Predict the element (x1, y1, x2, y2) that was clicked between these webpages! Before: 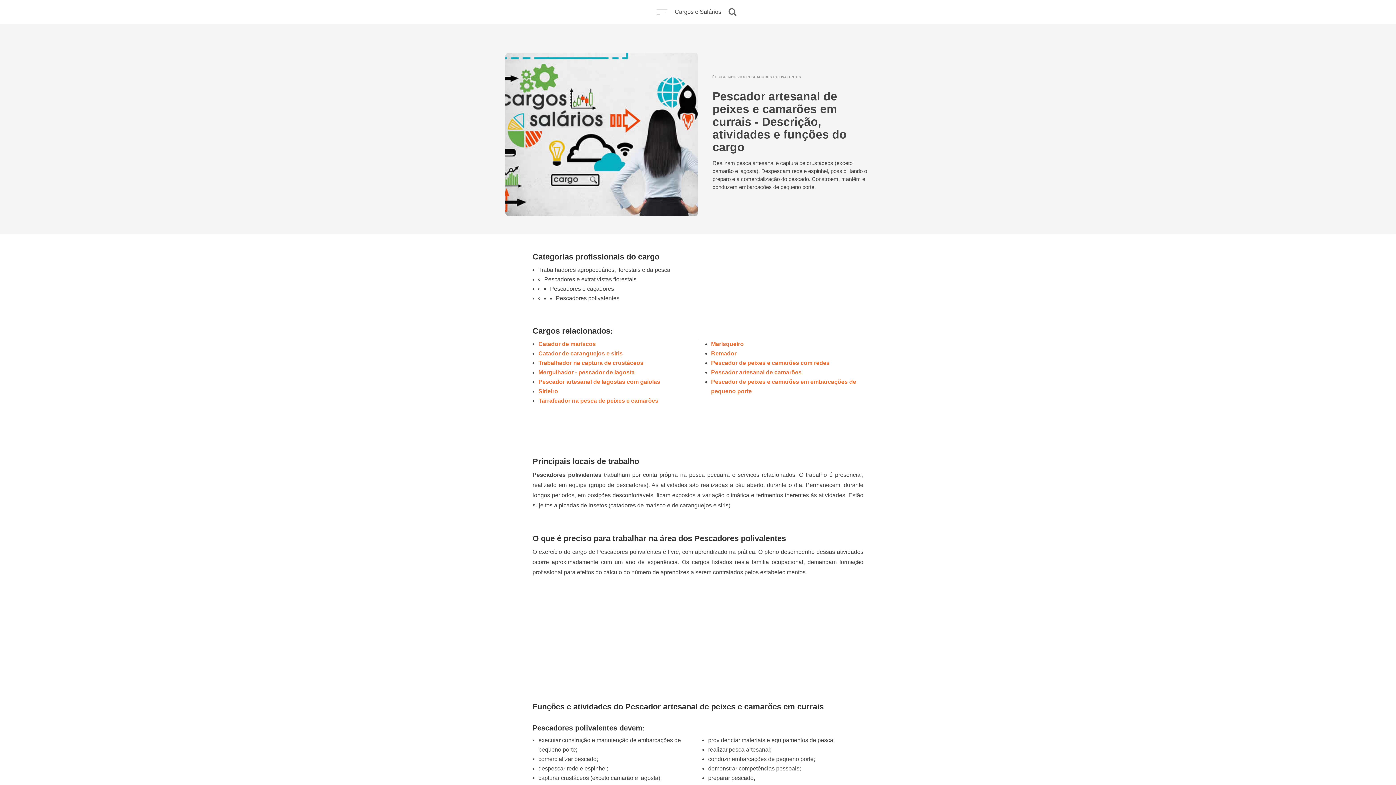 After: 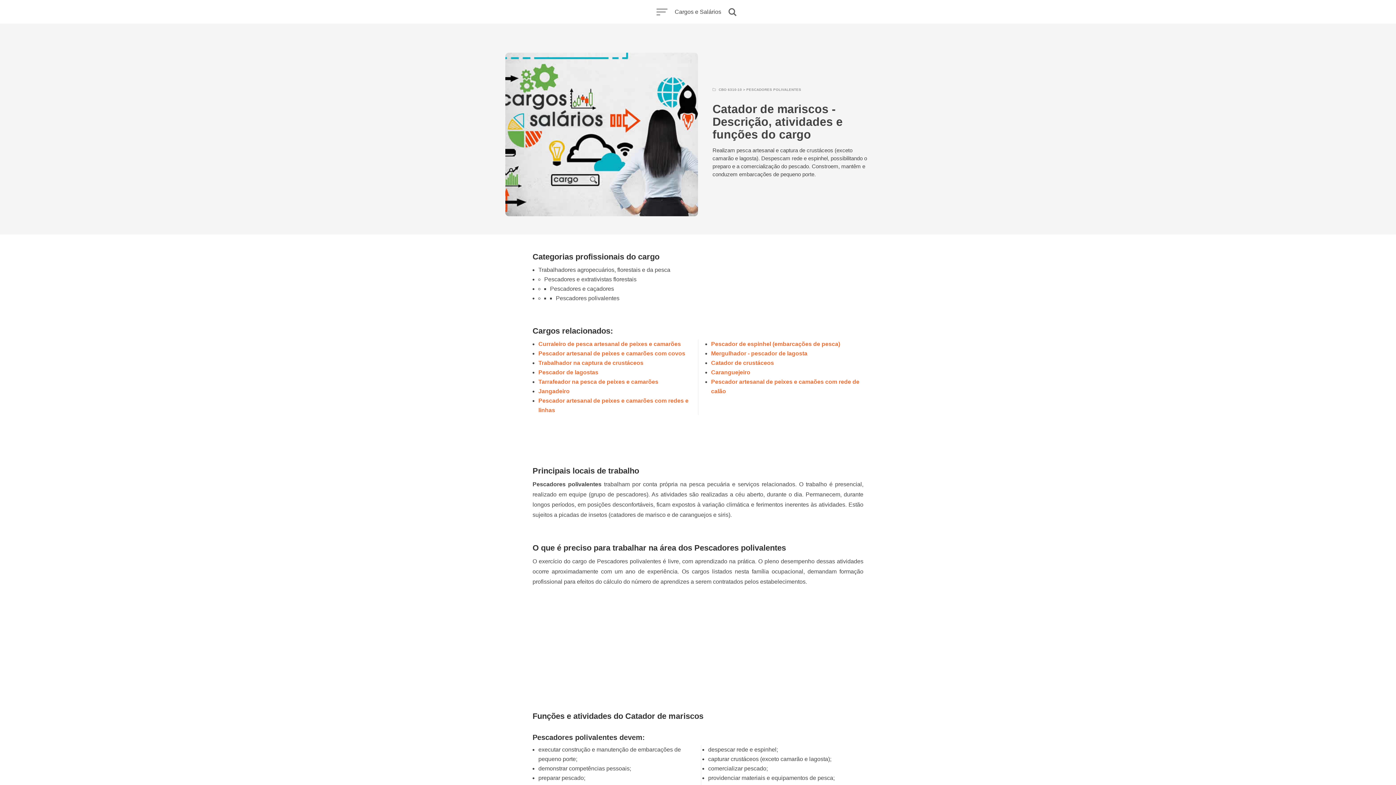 Action: bbox: (538, 340, 596, 348) label: Catador de mariscos